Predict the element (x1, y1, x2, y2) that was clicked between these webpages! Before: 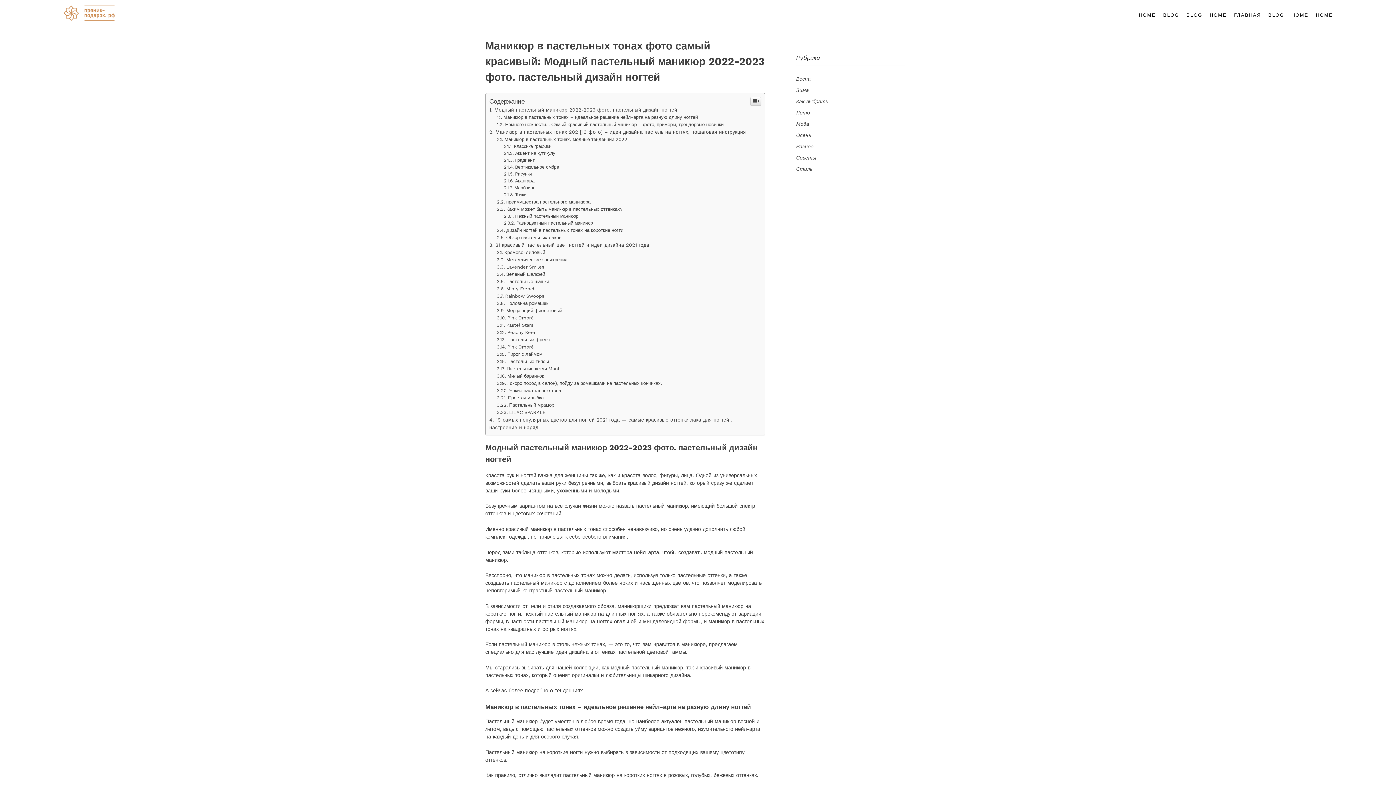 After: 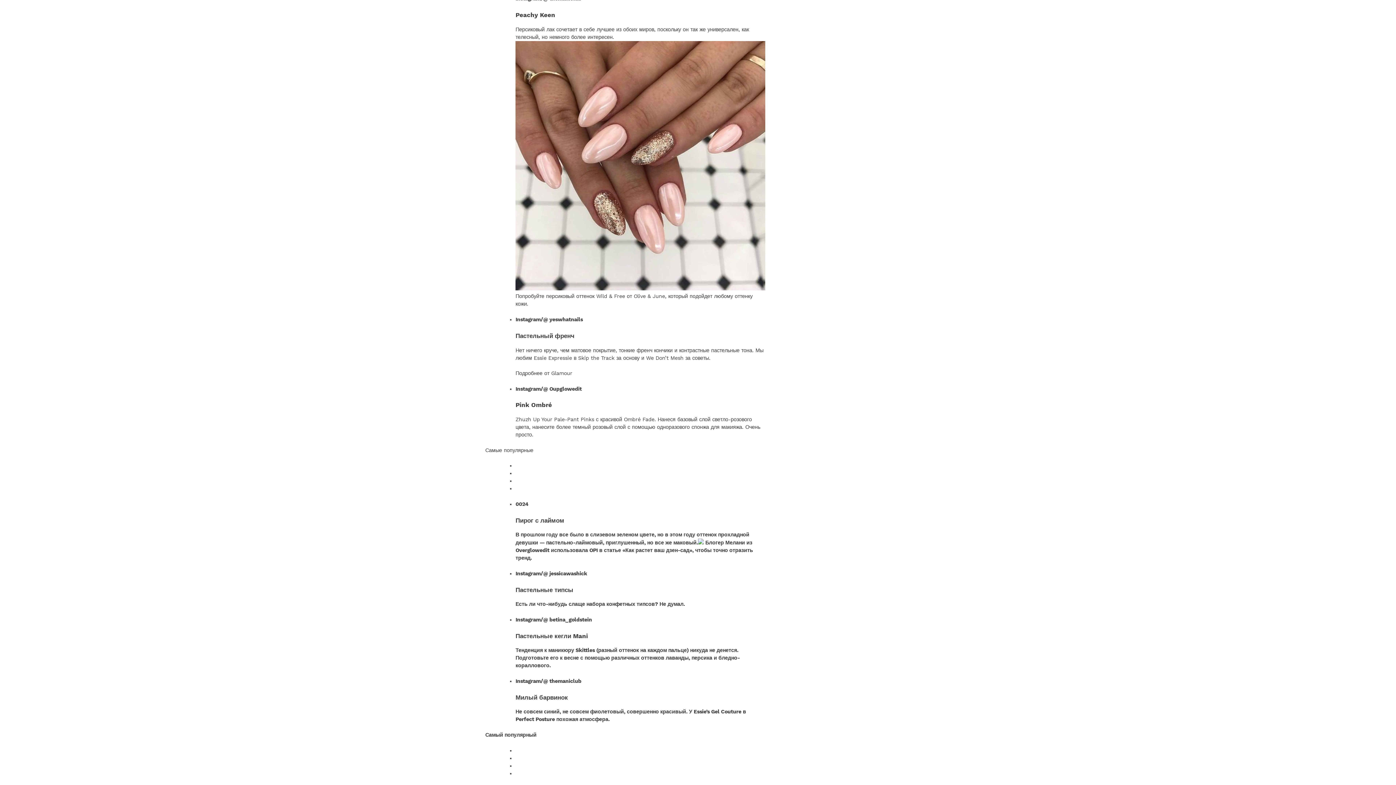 Action: bbox: (496, 329, 538, 335) label: Peachy Keen 